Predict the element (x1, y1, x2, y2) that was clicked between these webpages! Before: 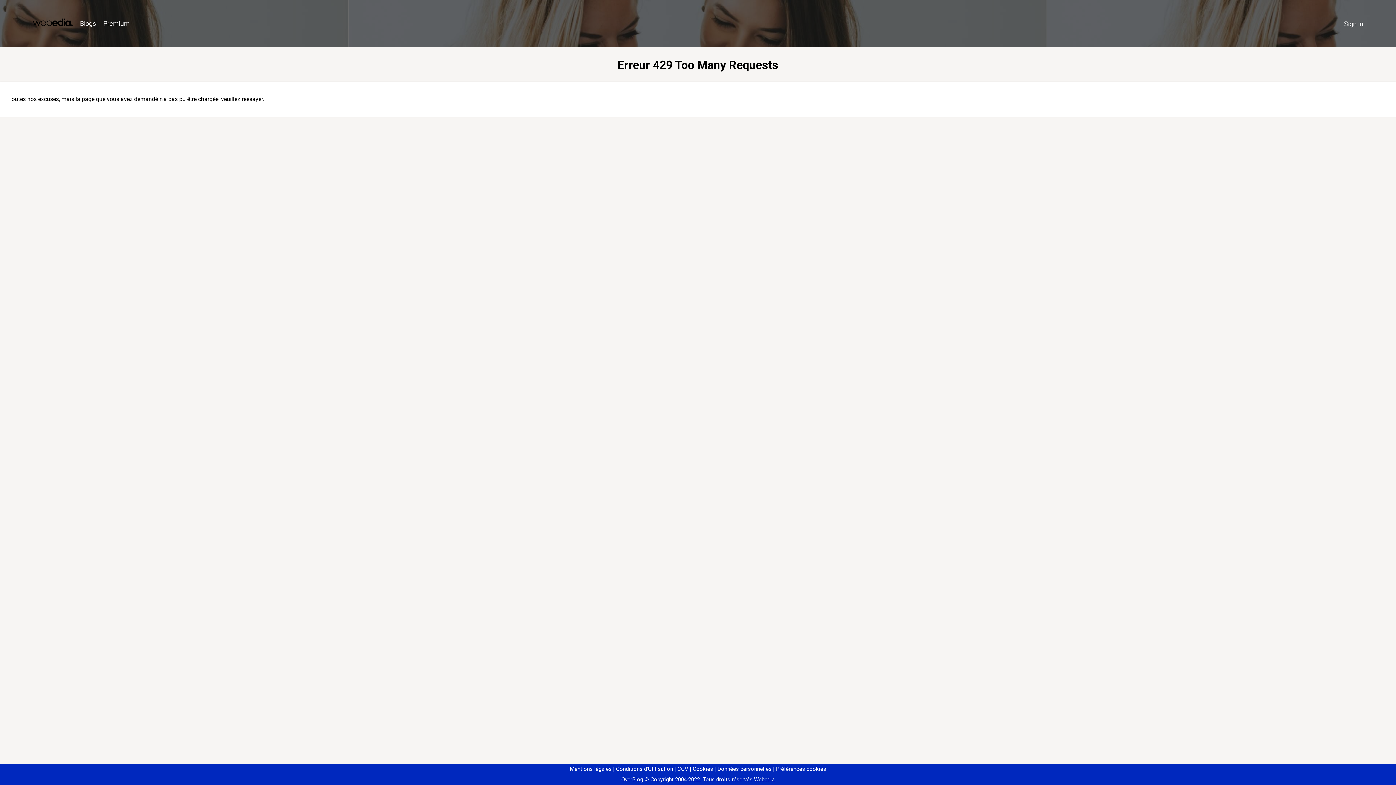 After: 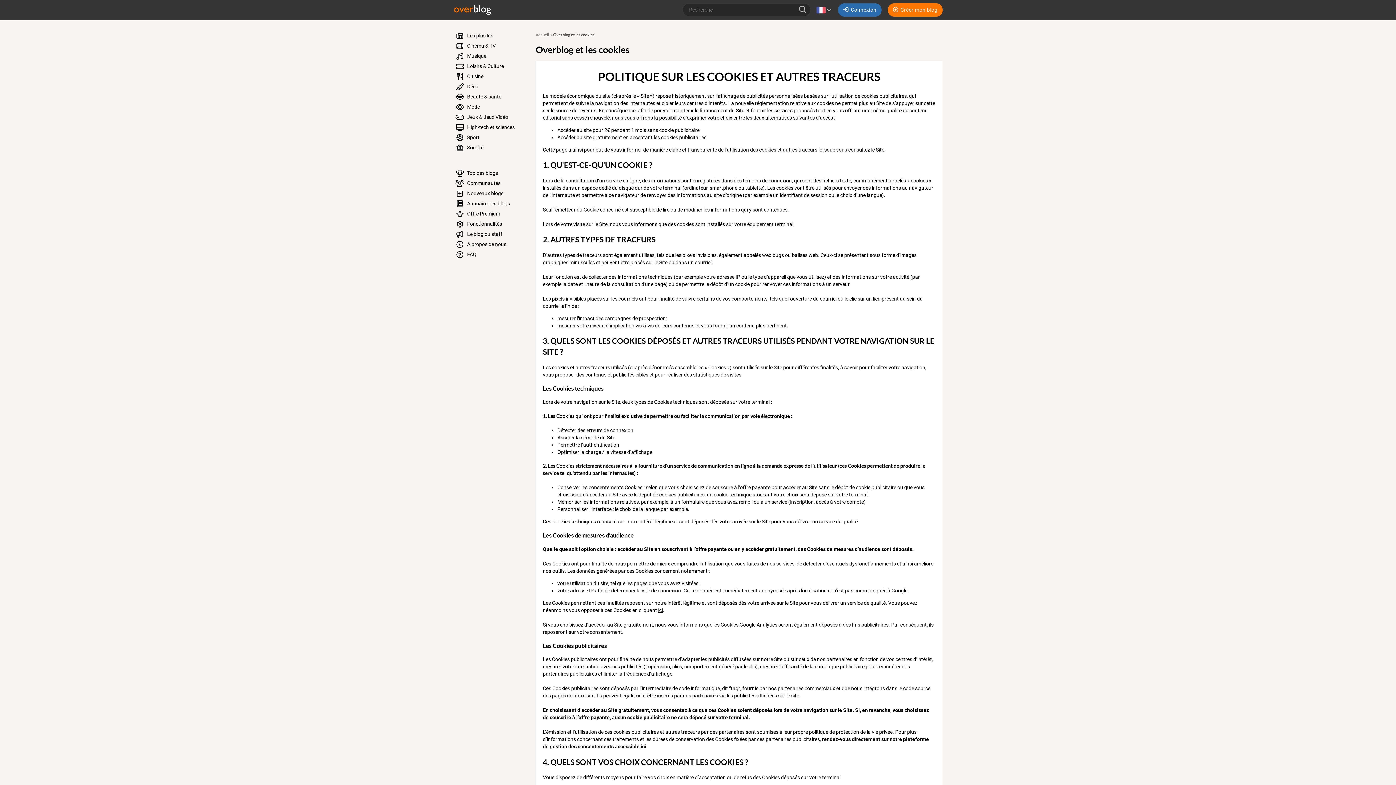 Action: label: Cookies bbox: (690, 766, 713, 772)